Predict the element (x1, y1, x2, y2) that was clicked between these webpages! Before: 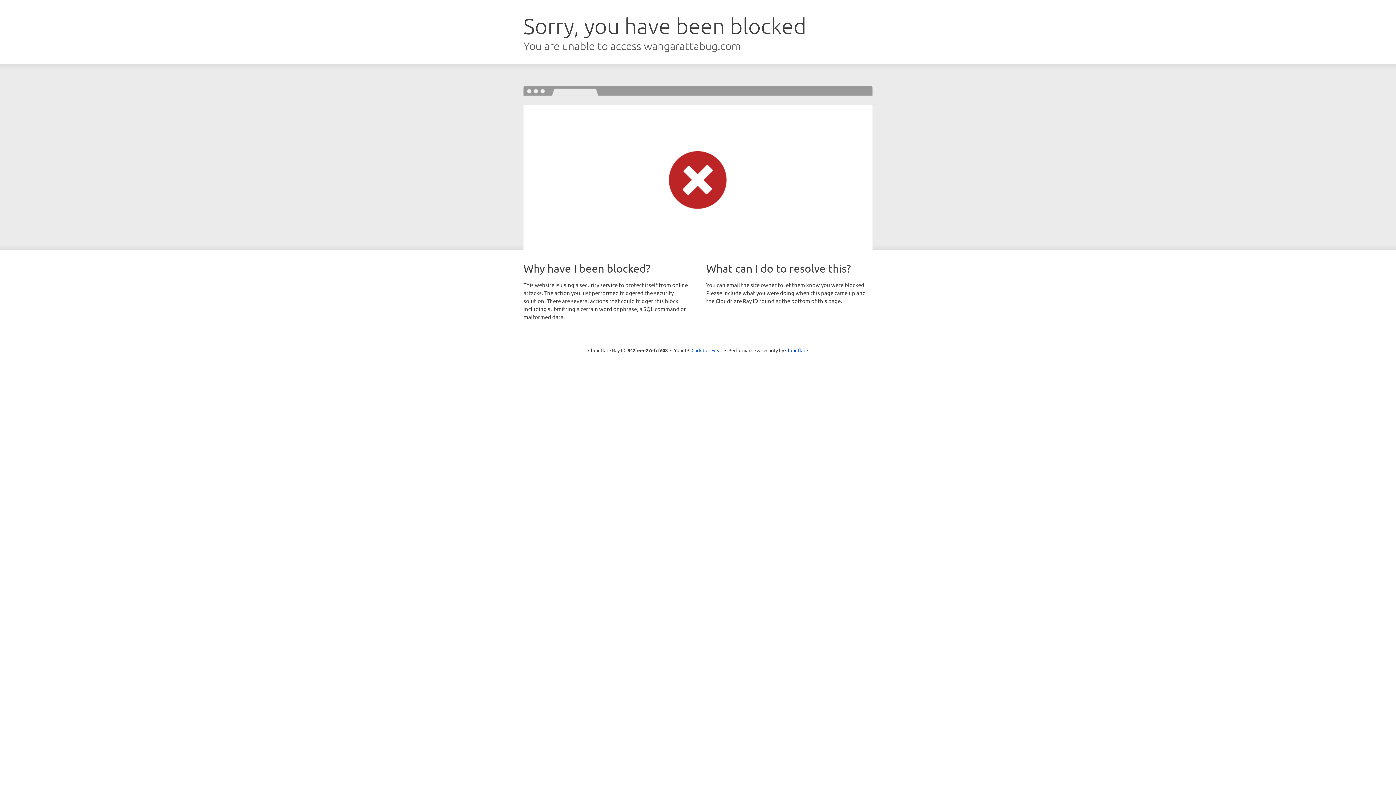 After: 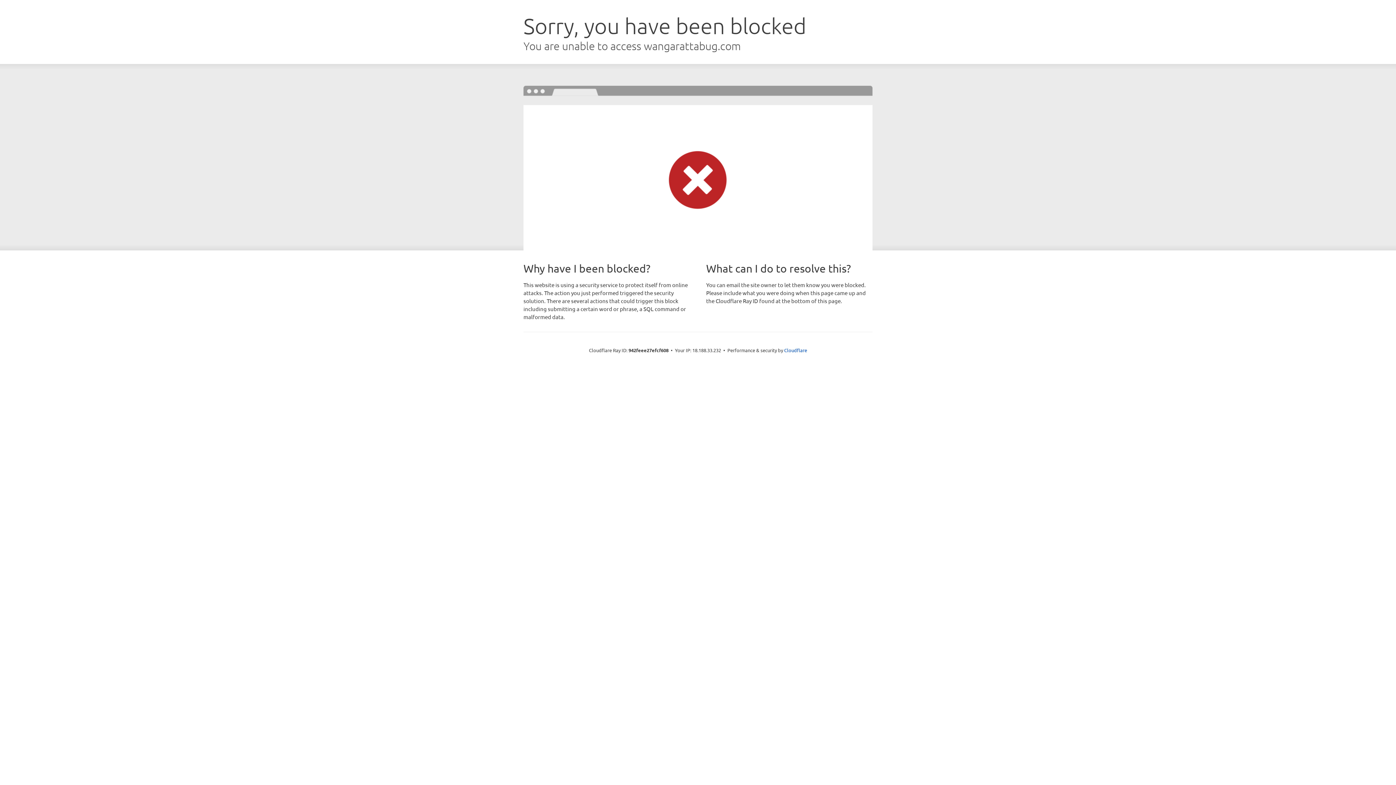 Action: label: Click to reveal bbox: (691, 346, 722, 353)